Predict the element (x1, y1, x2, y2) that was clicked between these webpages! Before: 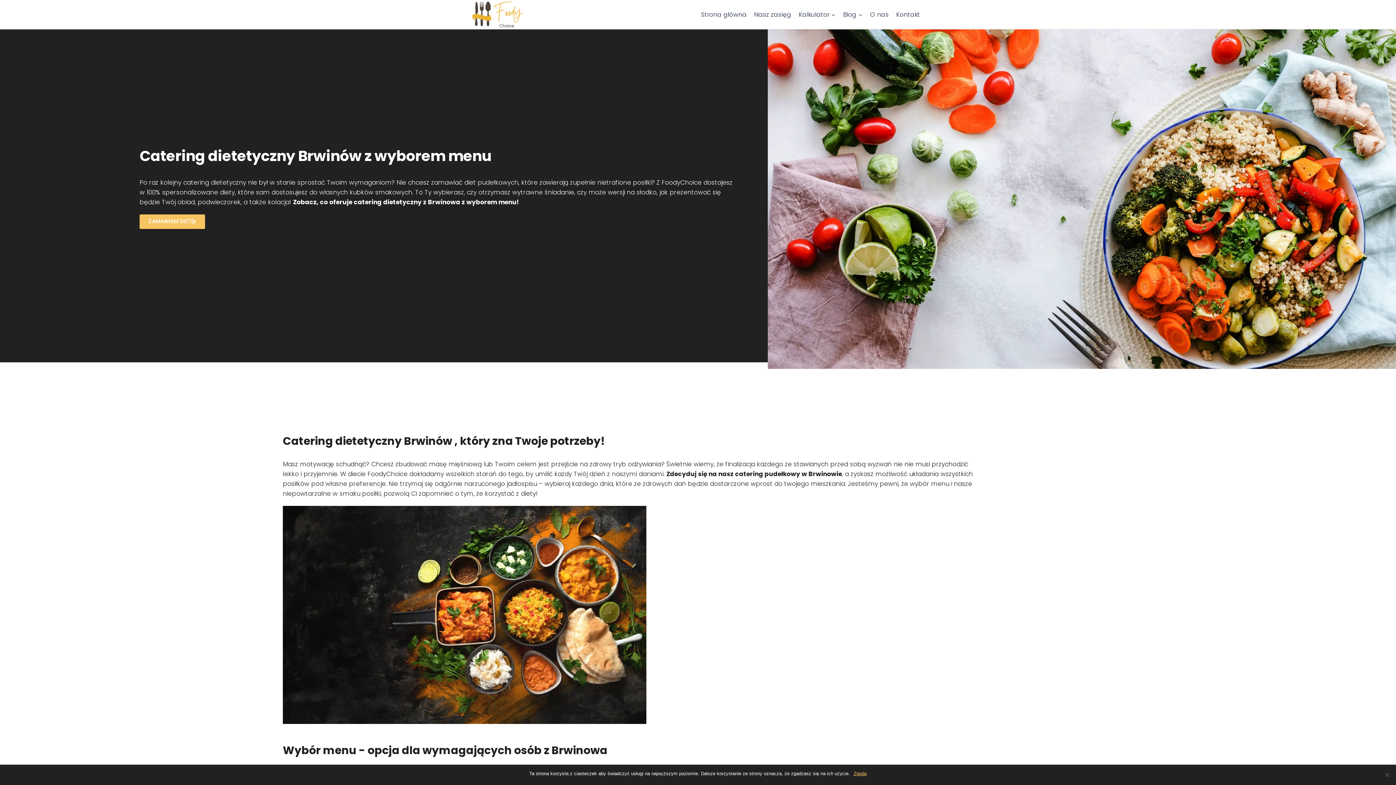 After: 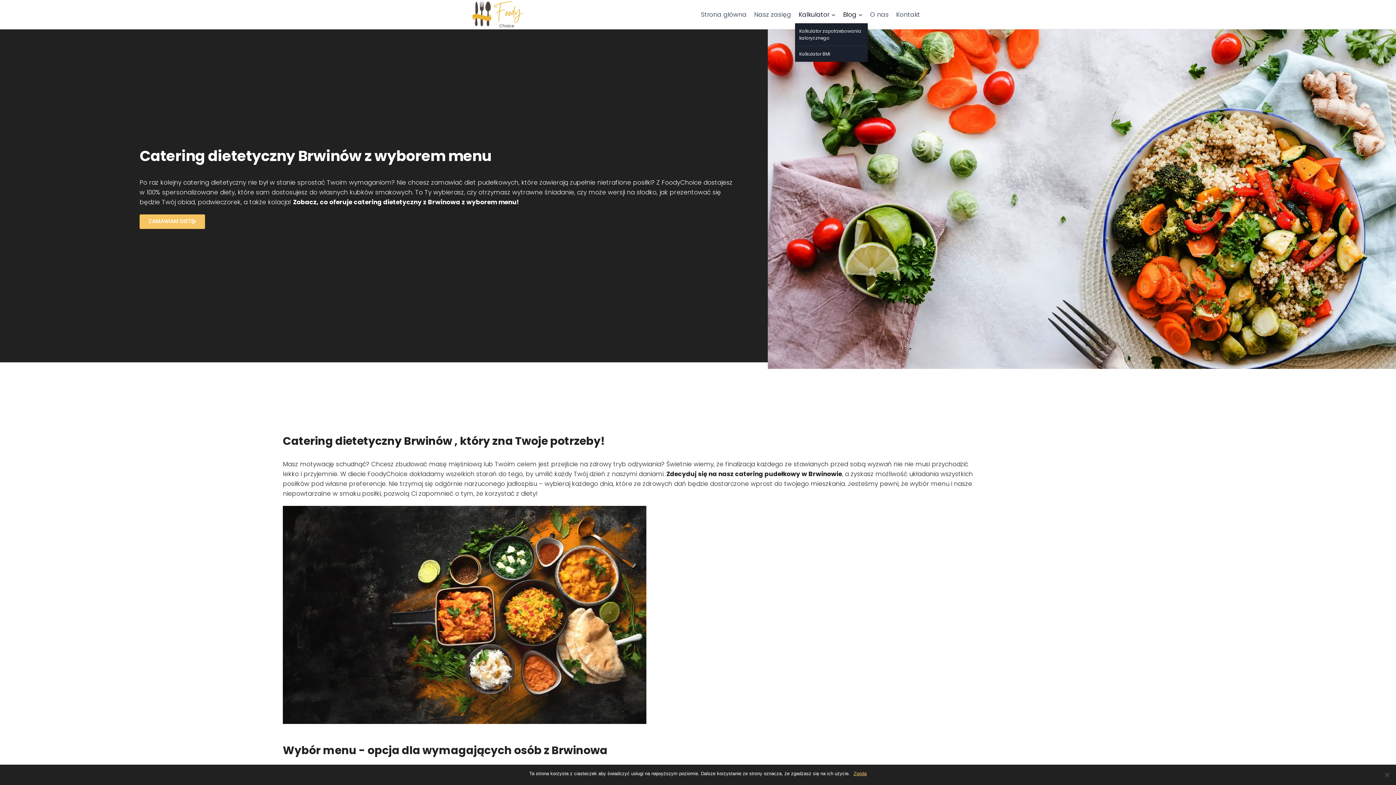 Action: bbox: (795, 5, 839, 23) label: Kalkulator